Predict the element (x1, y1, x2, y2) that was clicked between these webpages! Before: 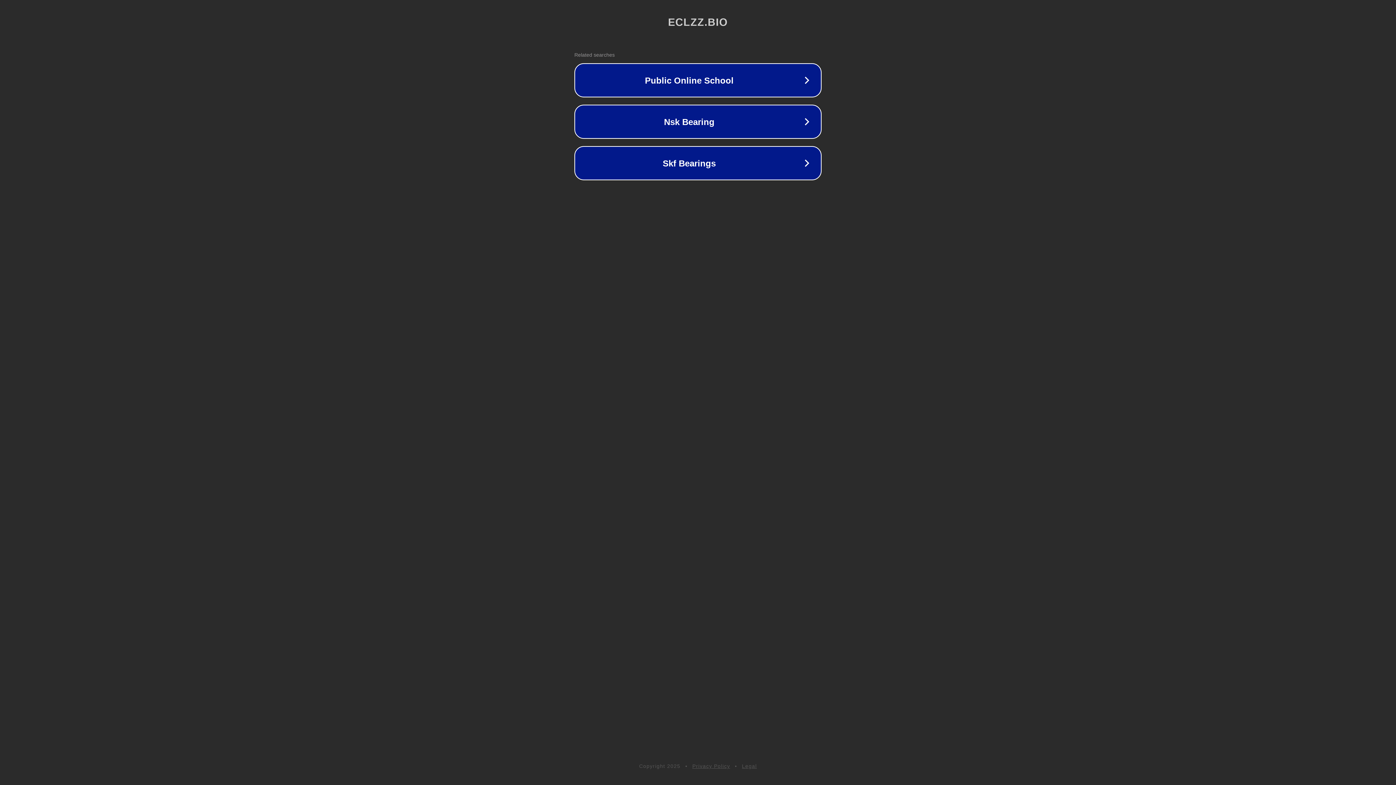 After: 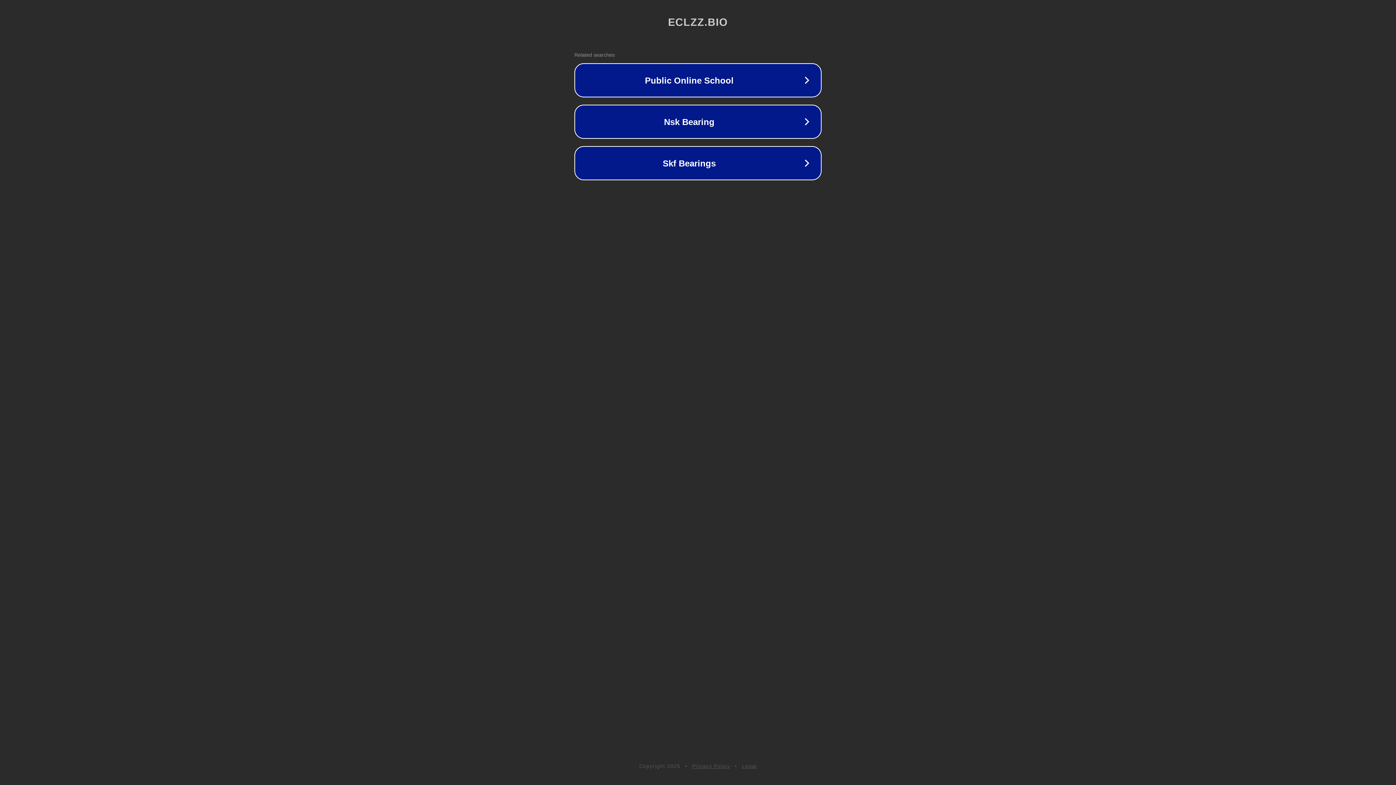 Action: label: Privacy Policy bbox: (692, 763, 730, 769)